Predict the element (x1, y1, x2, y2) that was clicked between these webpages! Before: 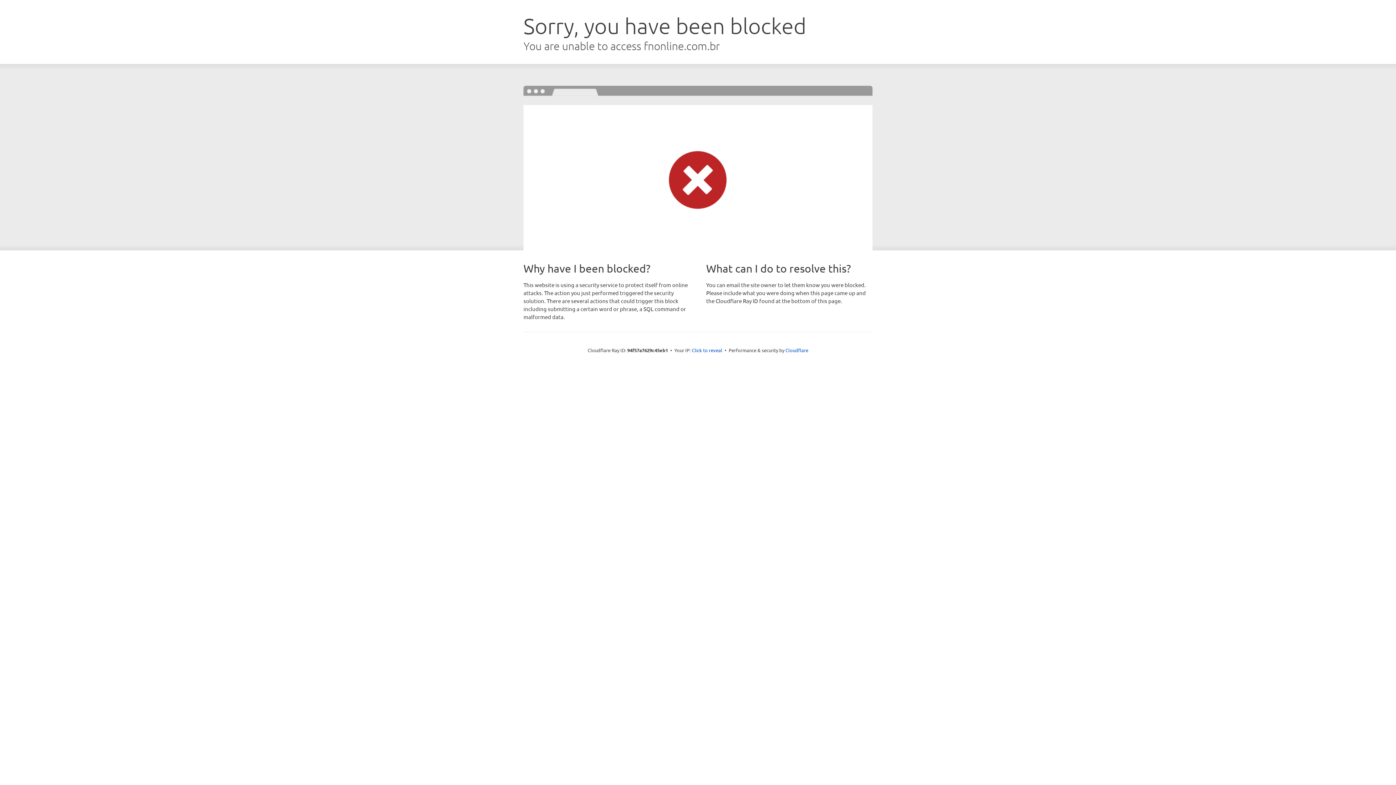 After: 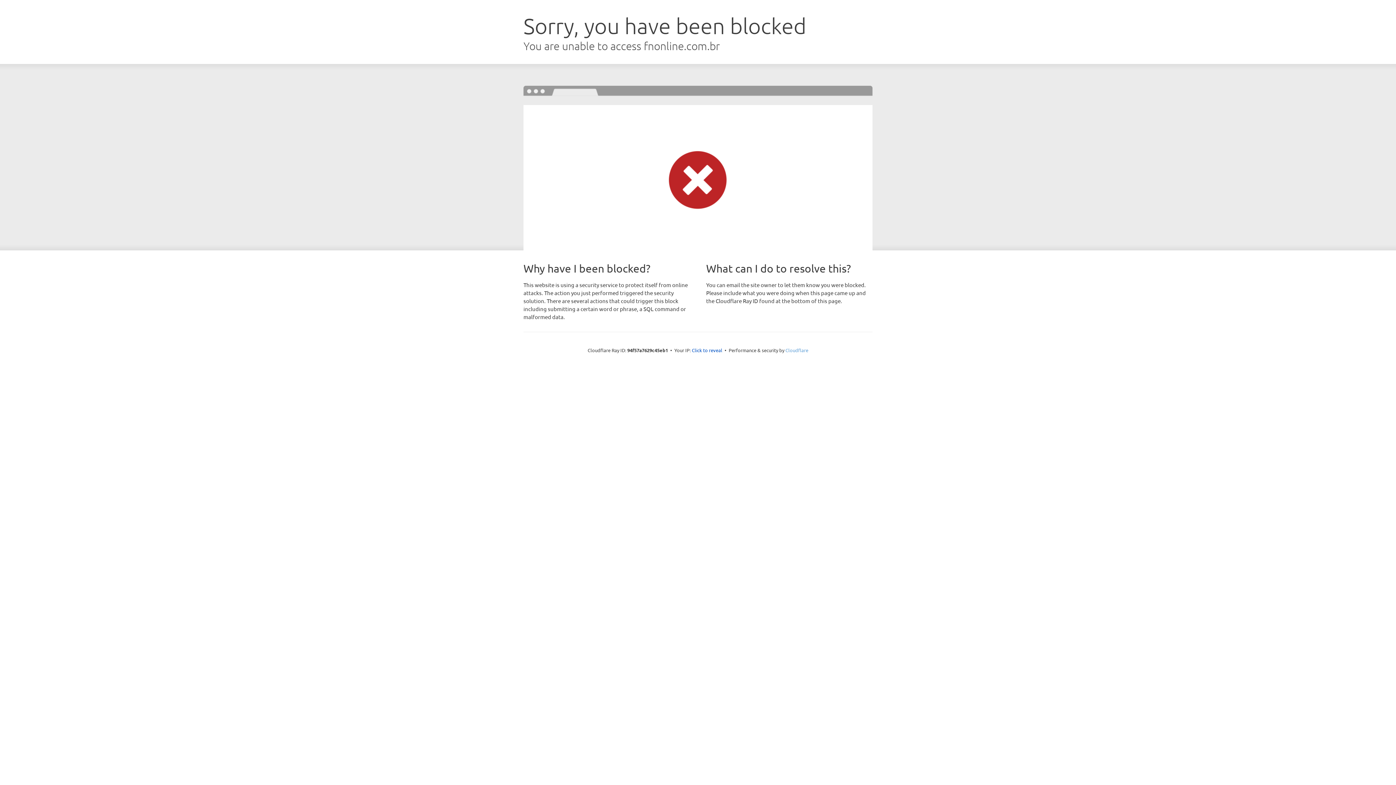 Action: bbox: (785, 347, 808, 353) label: Cloudflare